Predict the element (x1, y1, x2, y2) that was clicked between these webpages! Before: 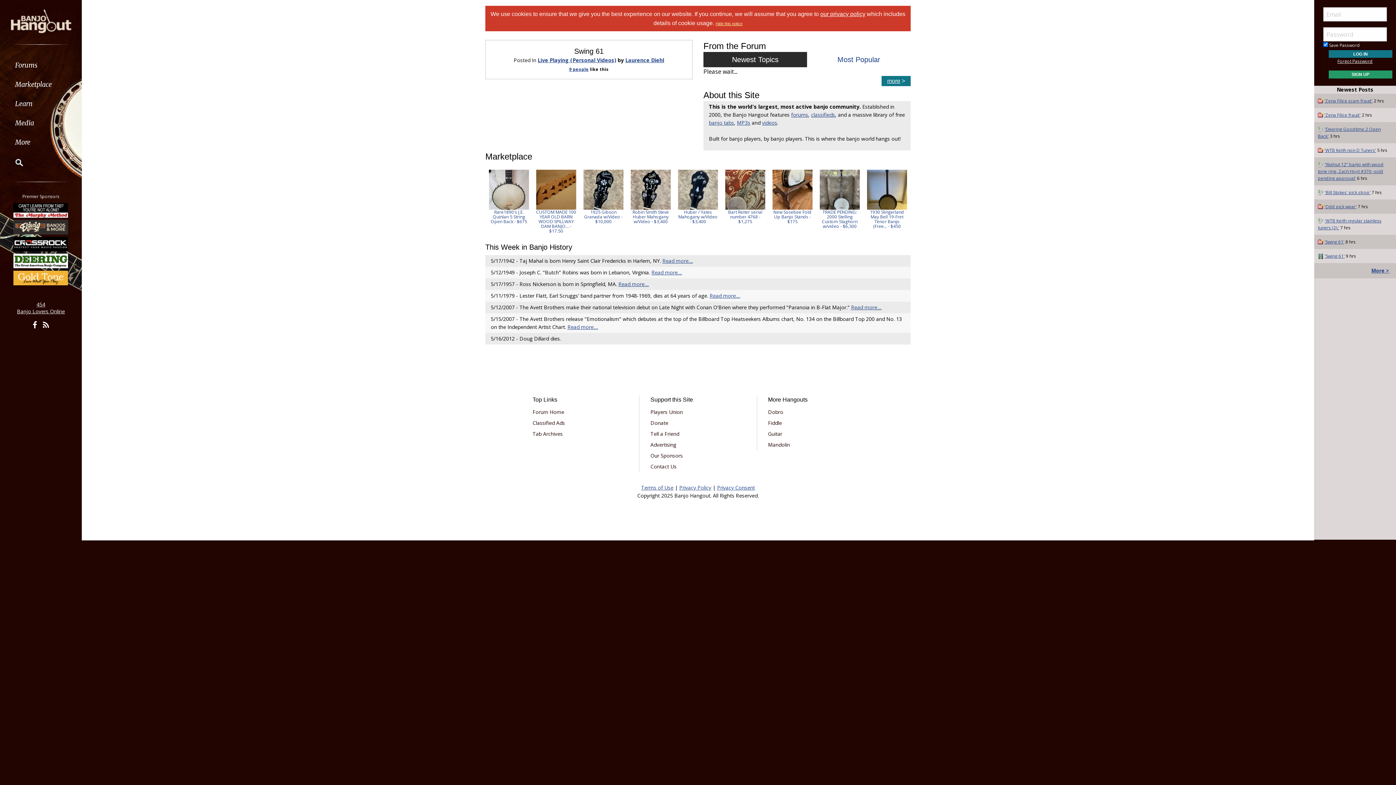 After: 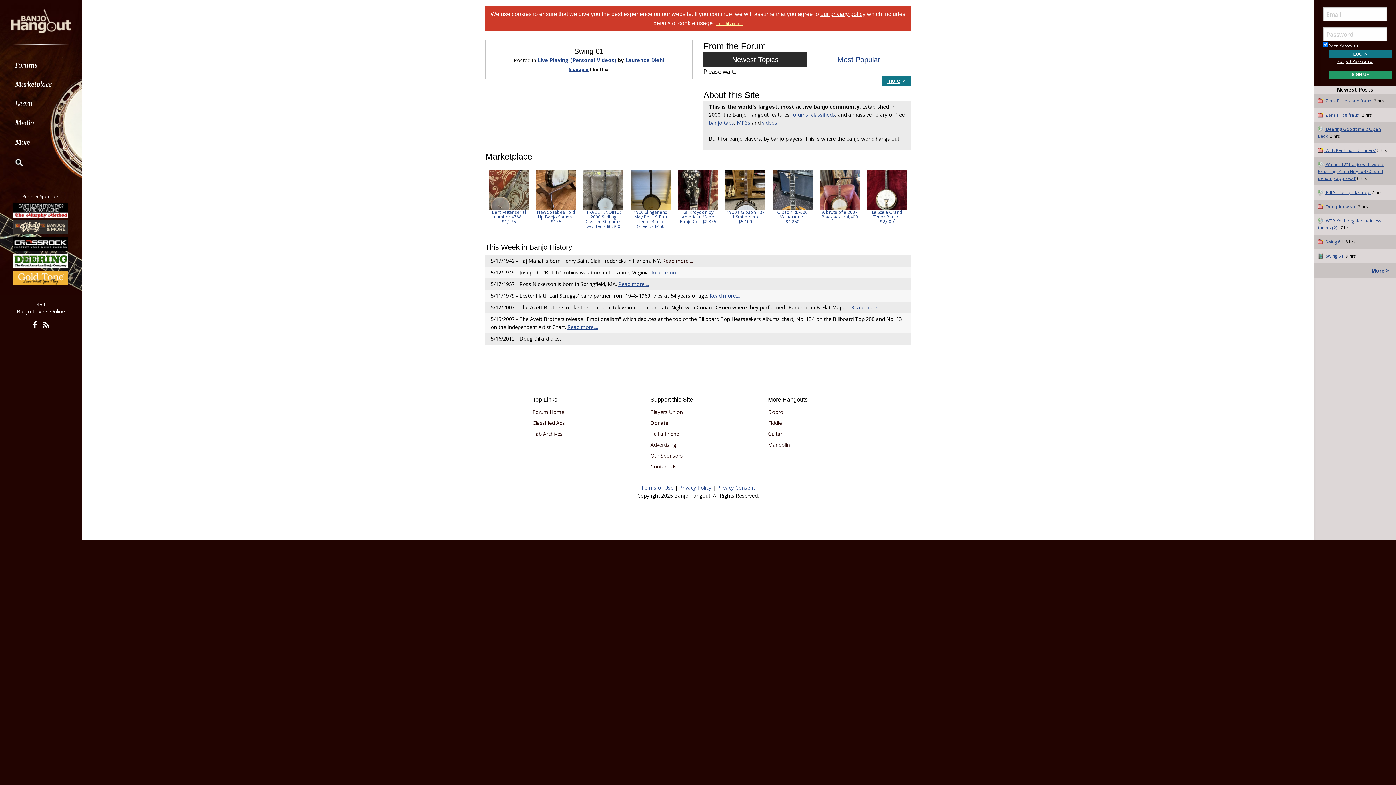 Action: bbox: (662, 257, 693, 264) label: Read more....